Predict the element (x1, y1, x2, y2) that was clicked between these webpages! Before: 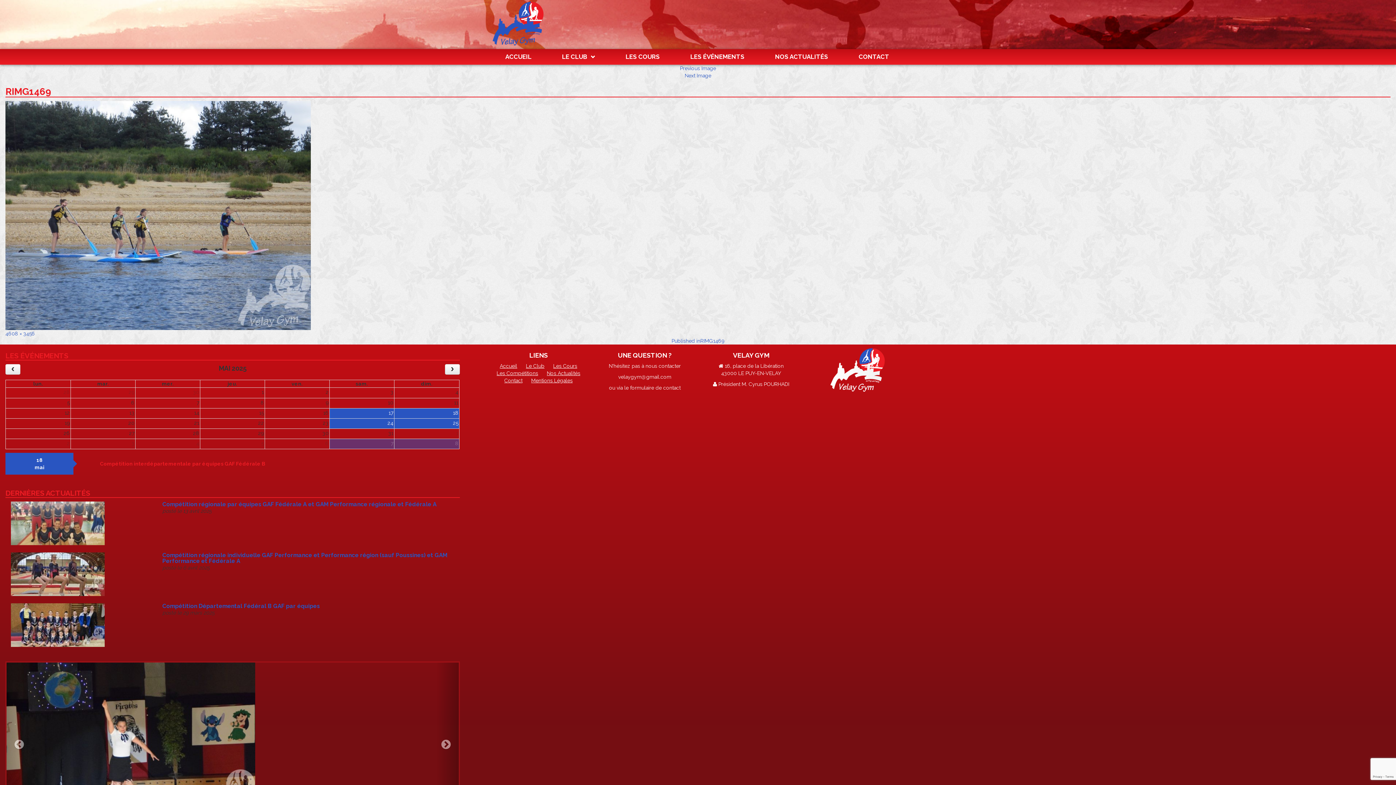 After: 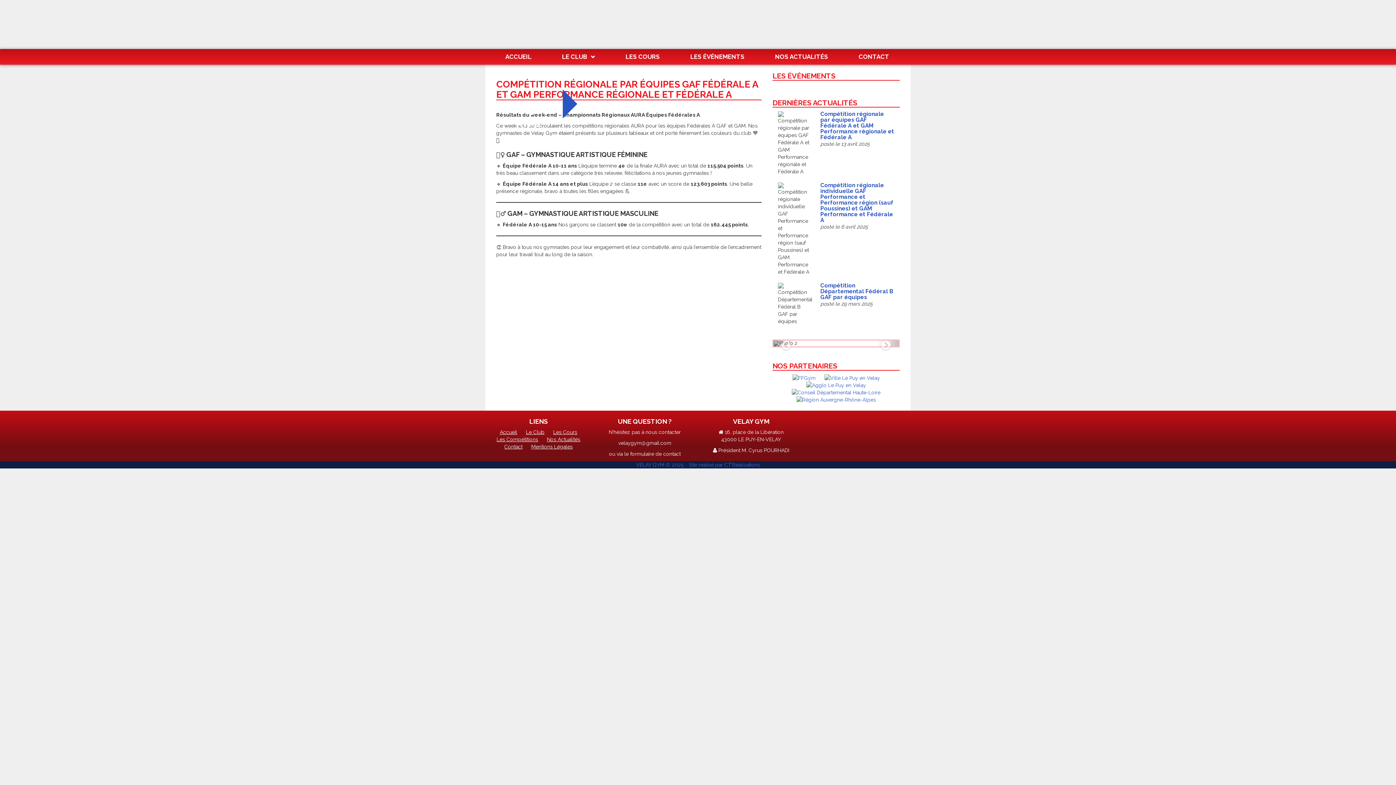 Action: label: Compétition régionale par équipes GAF Fédérale A et GAM Performance régionale et Fédérale A bbox: (162, 501, 436, 508)